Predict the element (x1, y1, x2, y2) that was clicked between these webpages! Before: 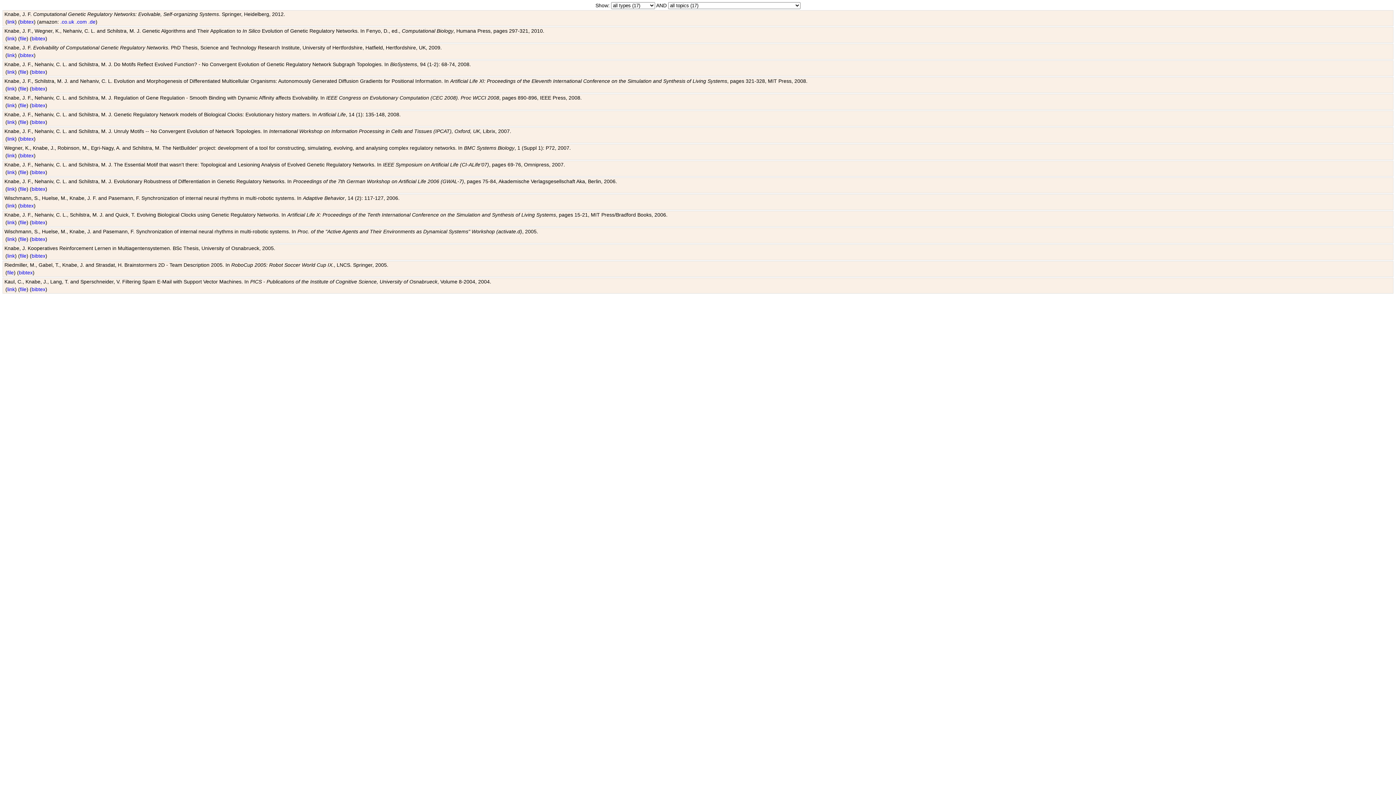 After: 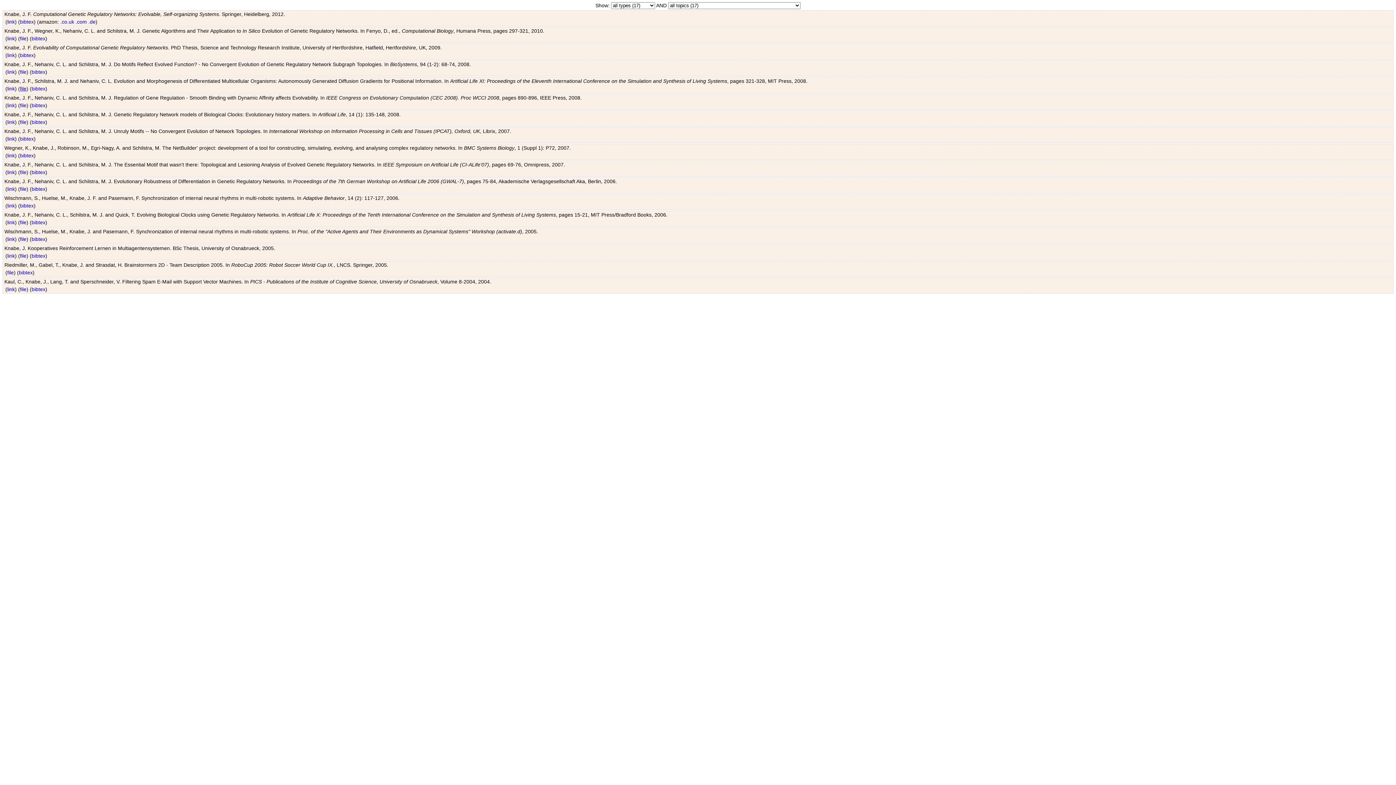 Action: label: file bbox: (20, 85, 26, 91)